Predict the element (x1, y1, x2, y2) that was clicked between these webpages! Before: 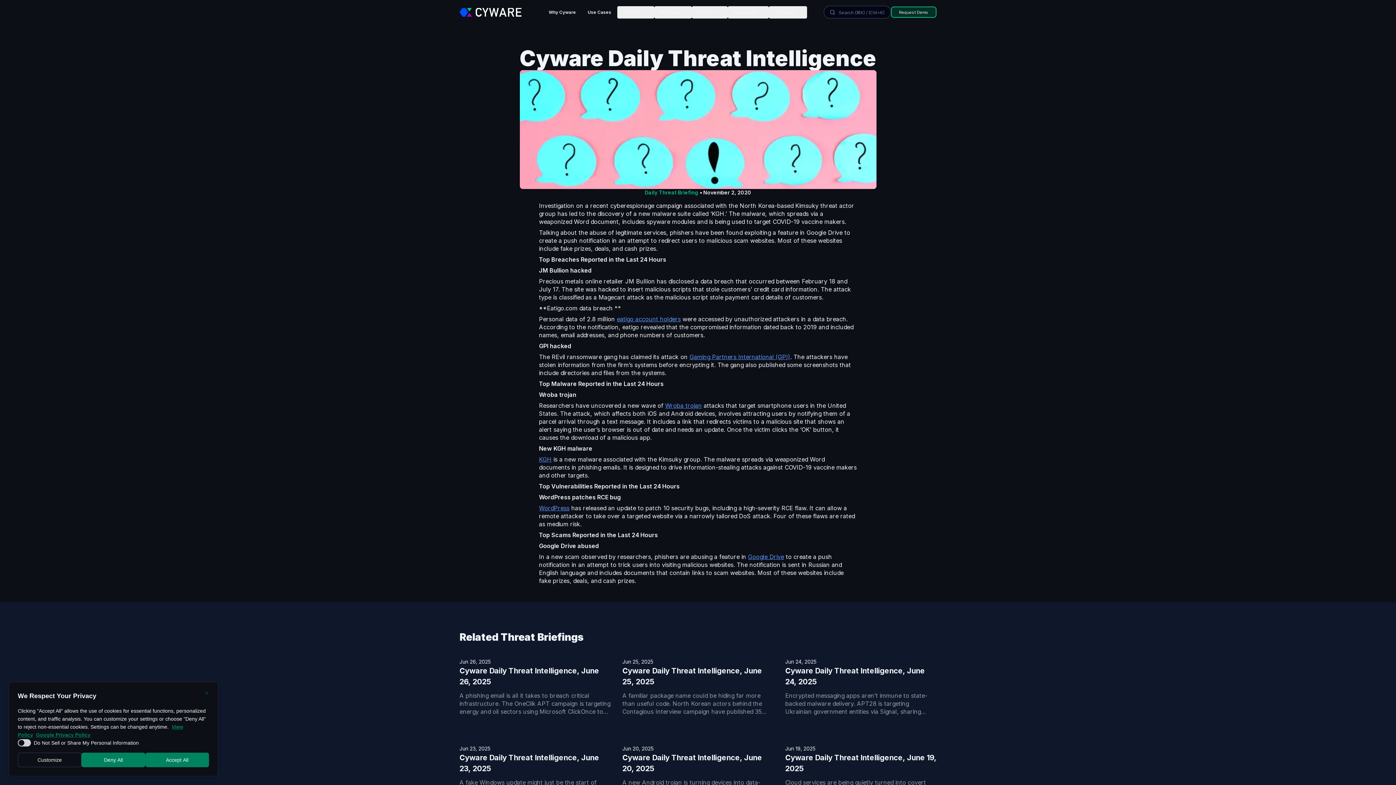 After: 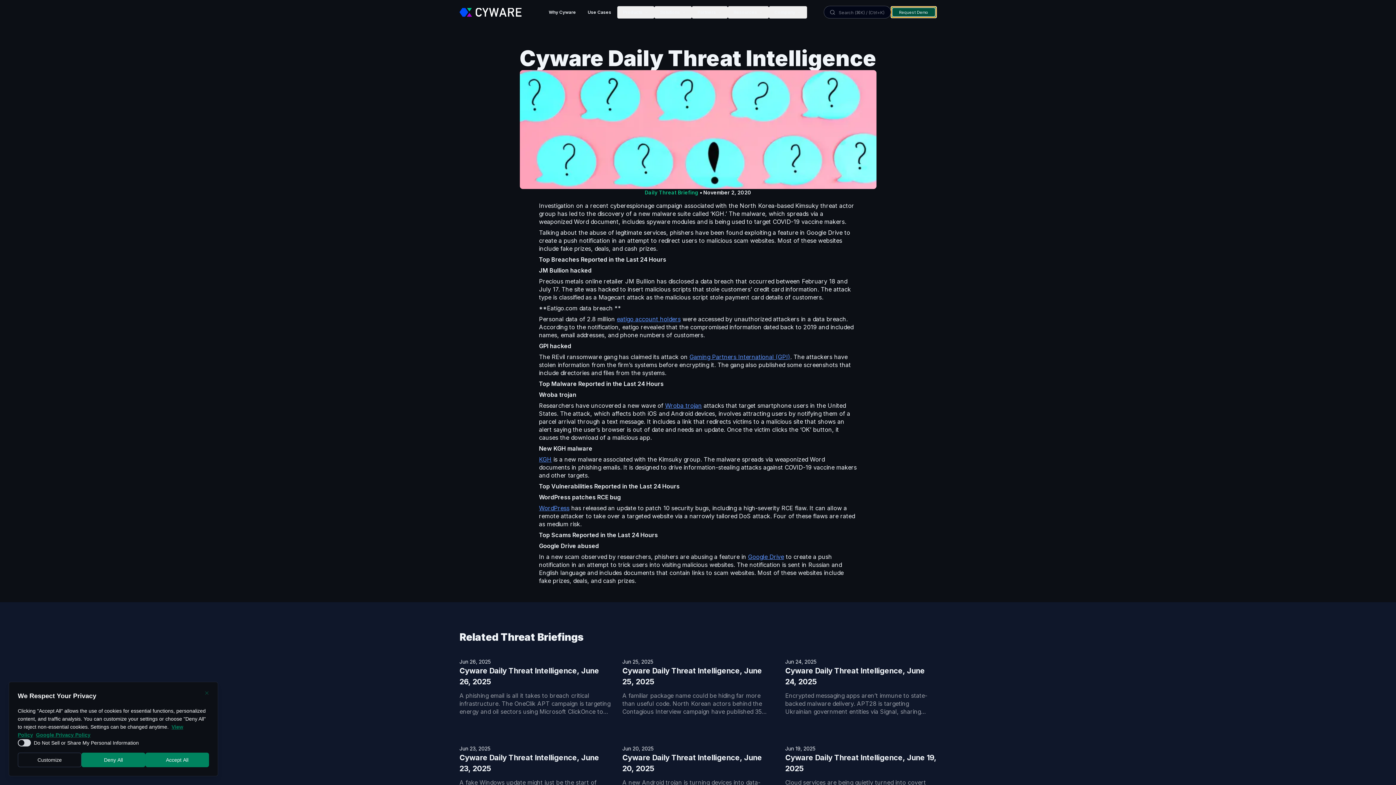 Action: bbox: (891, 6, 936, 17) label: Request Demo